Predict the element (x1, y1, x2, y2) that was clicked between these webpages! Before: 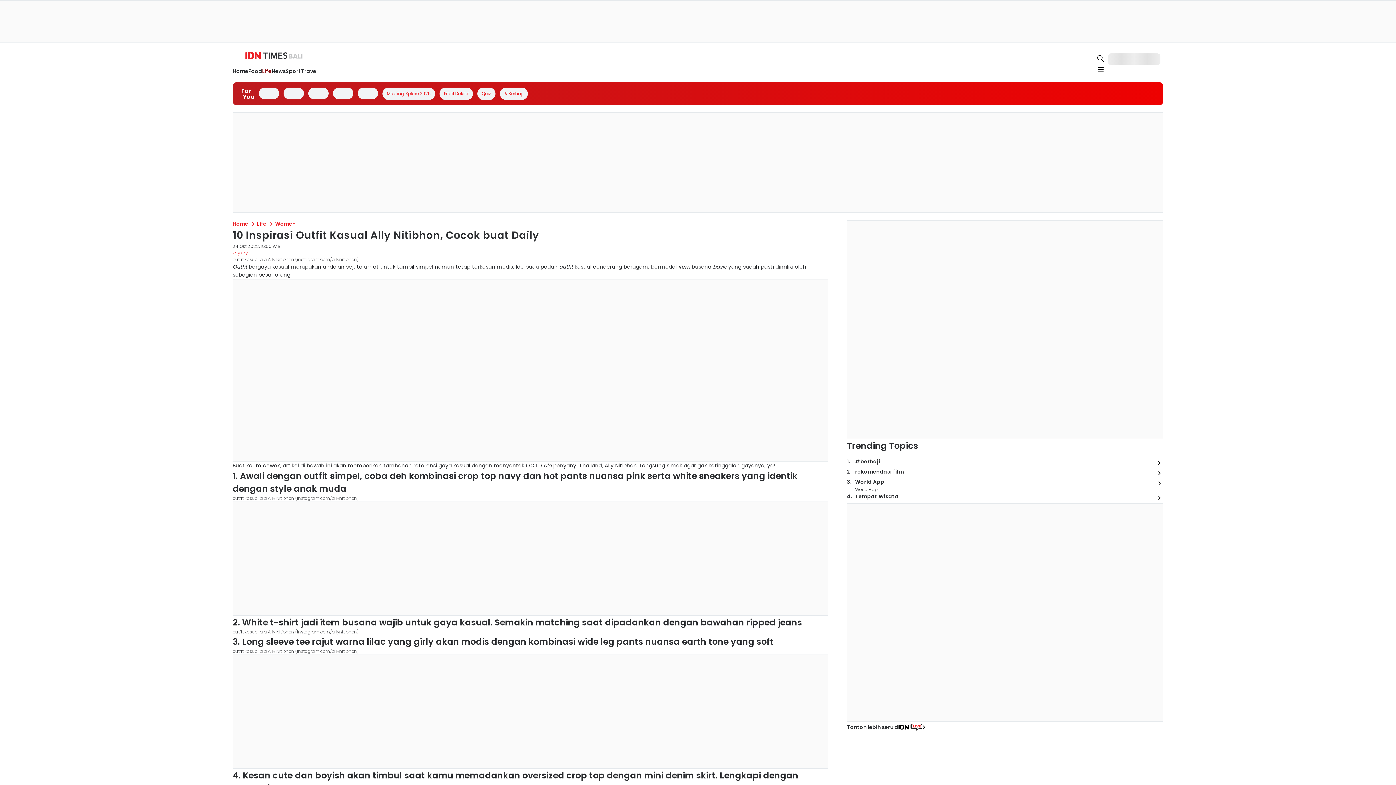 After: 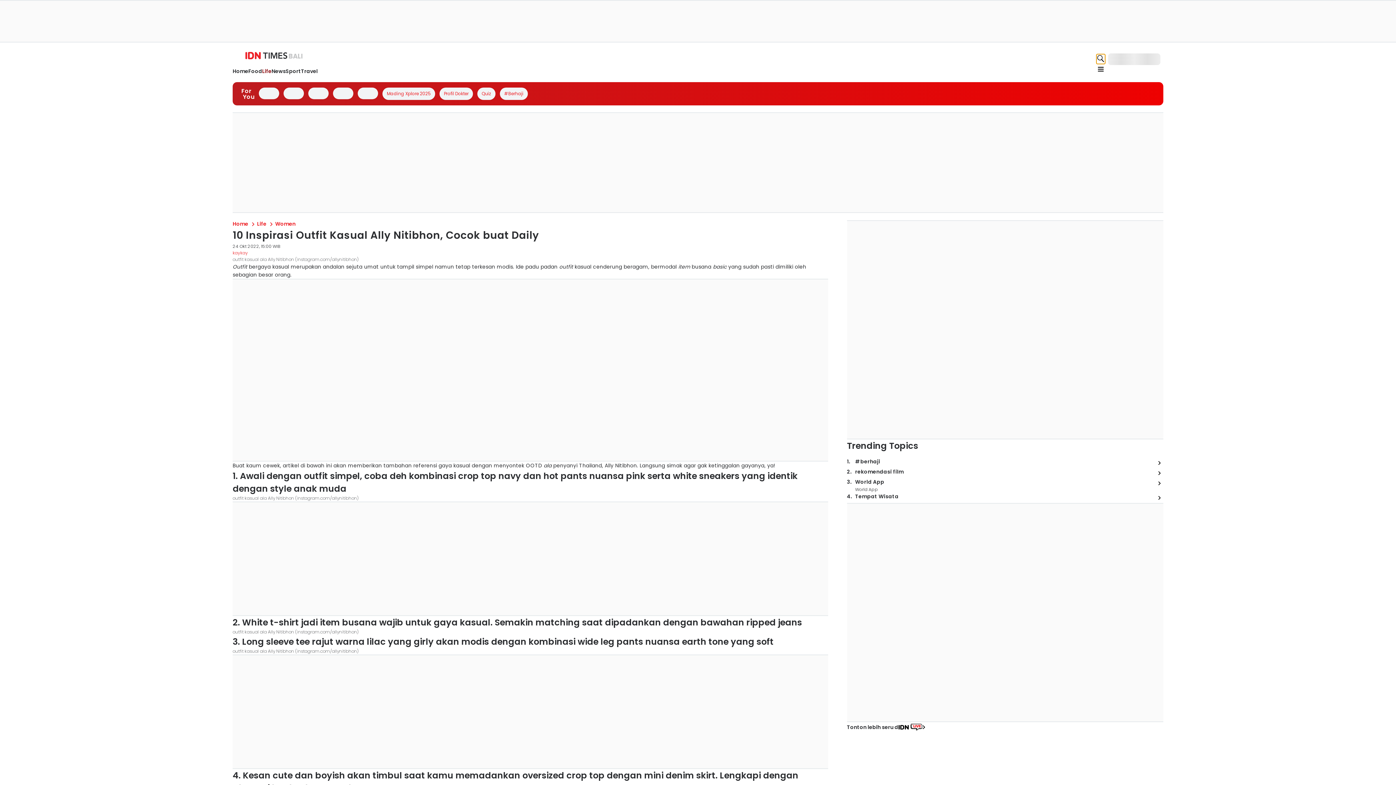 Action: bbox: (1096, 54, 1105, 64) label: search